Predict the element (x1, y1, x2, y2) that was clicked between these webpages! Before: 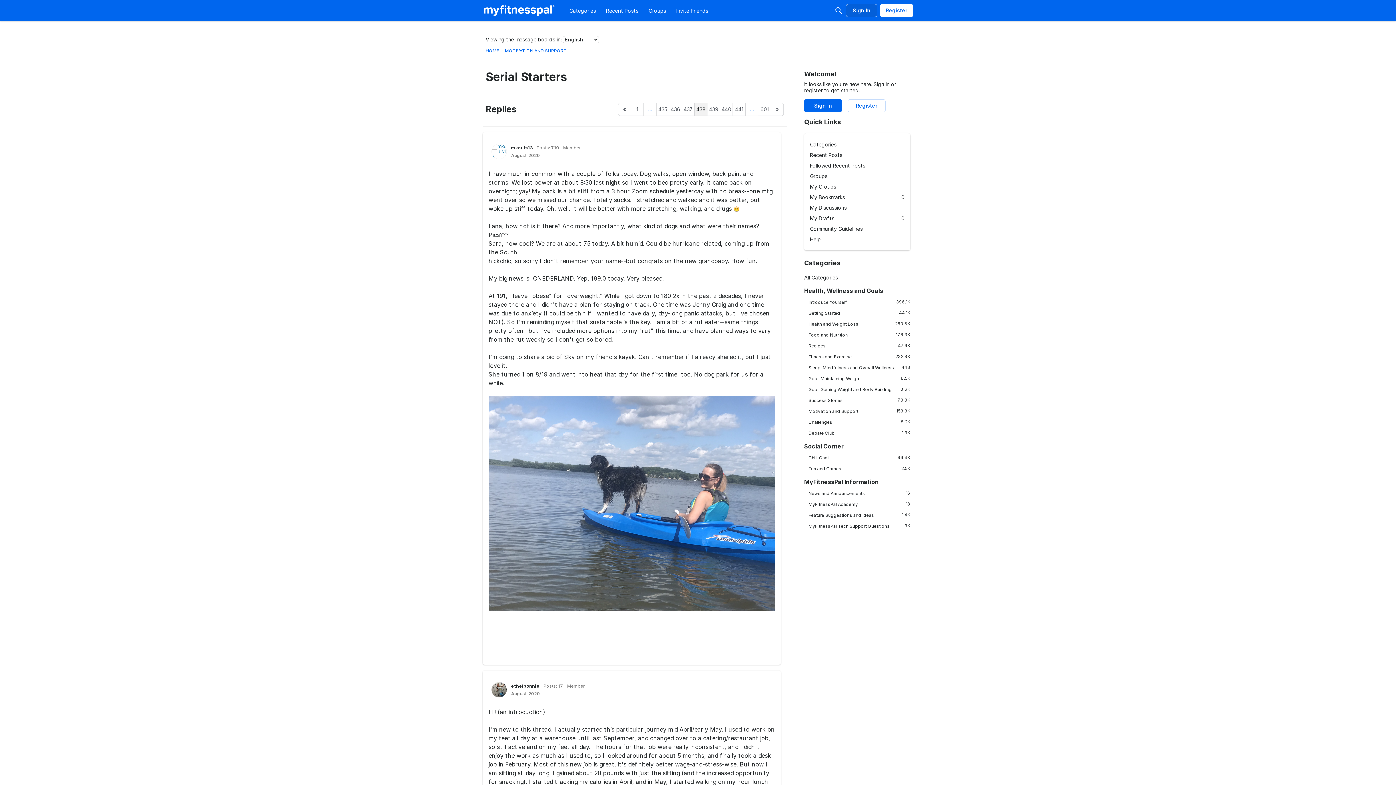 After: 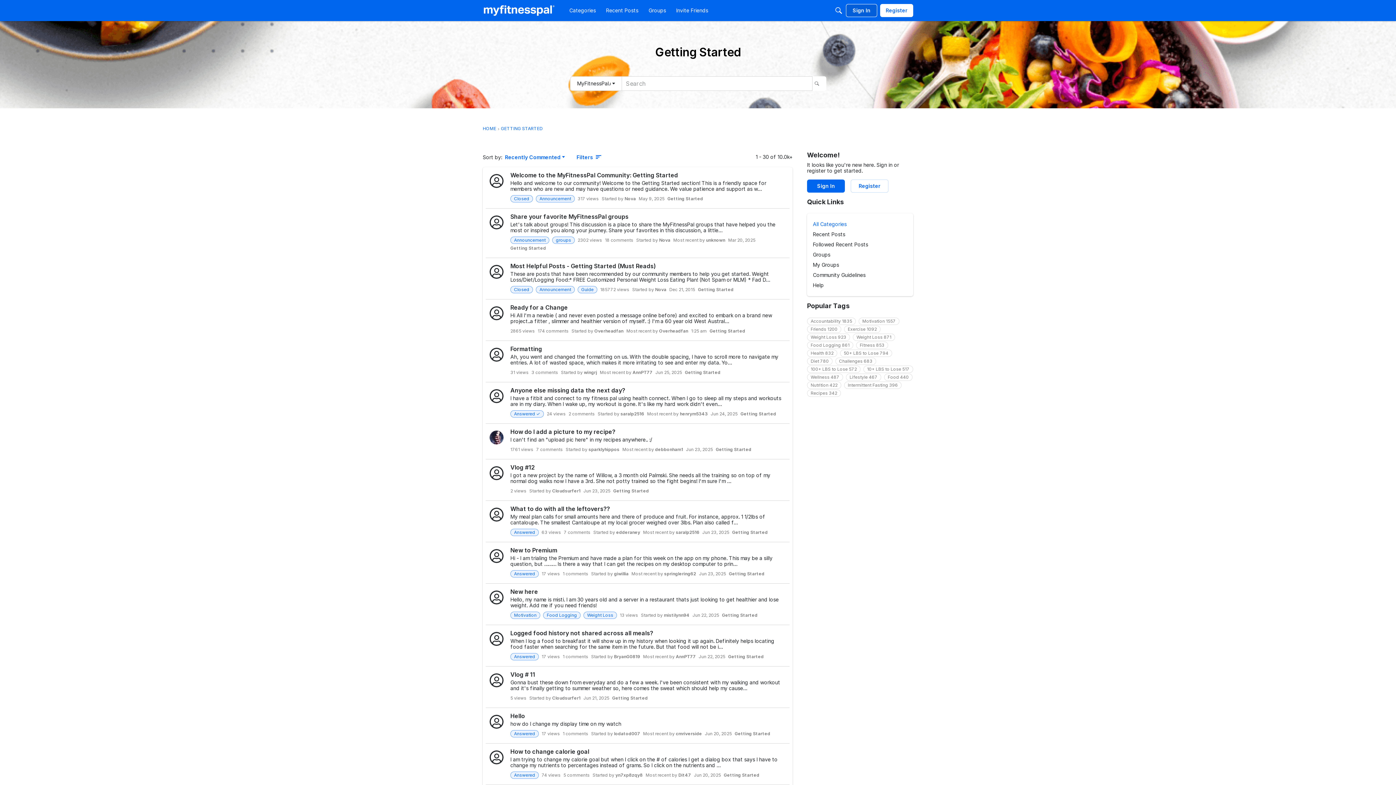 Action: bbox: (804, 309, 910, 316) label: 44.1K
Getting Started